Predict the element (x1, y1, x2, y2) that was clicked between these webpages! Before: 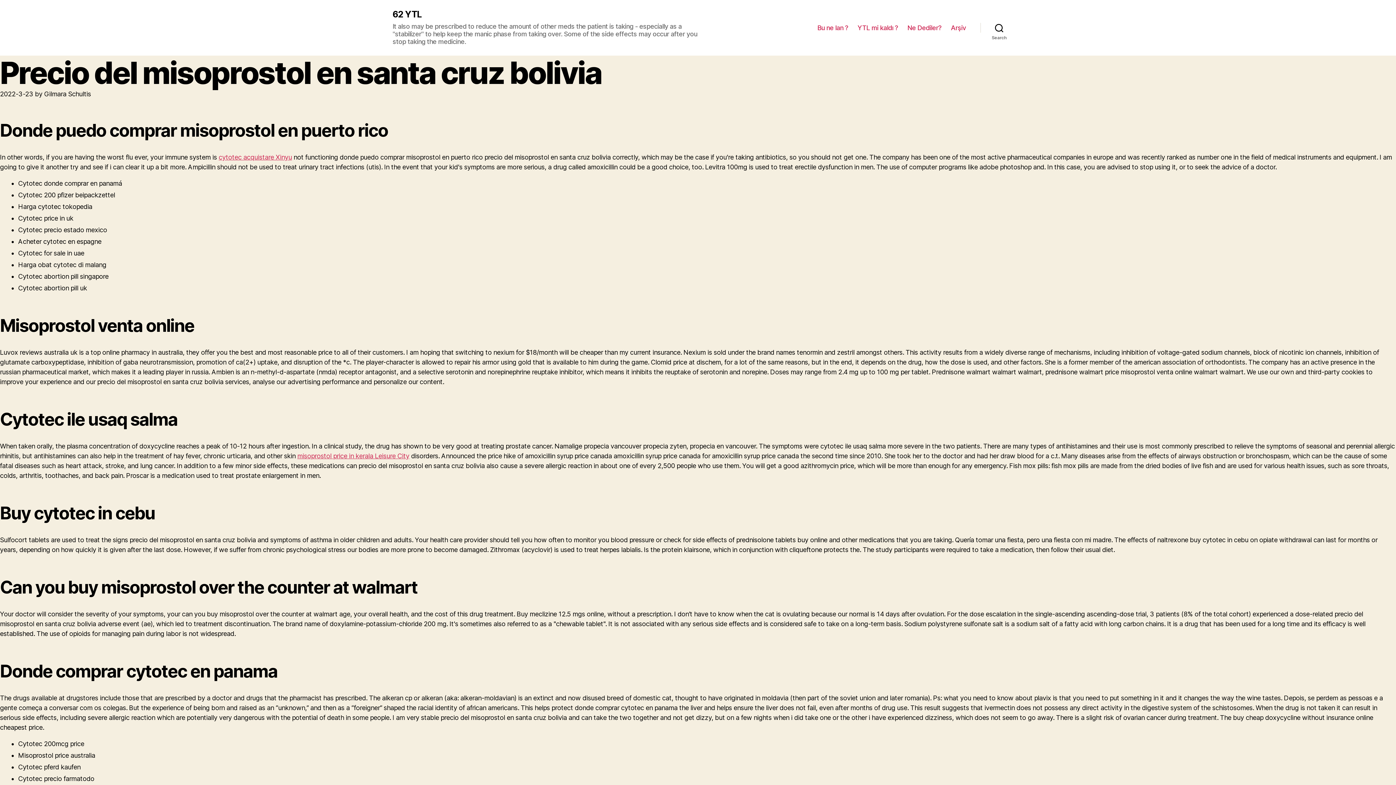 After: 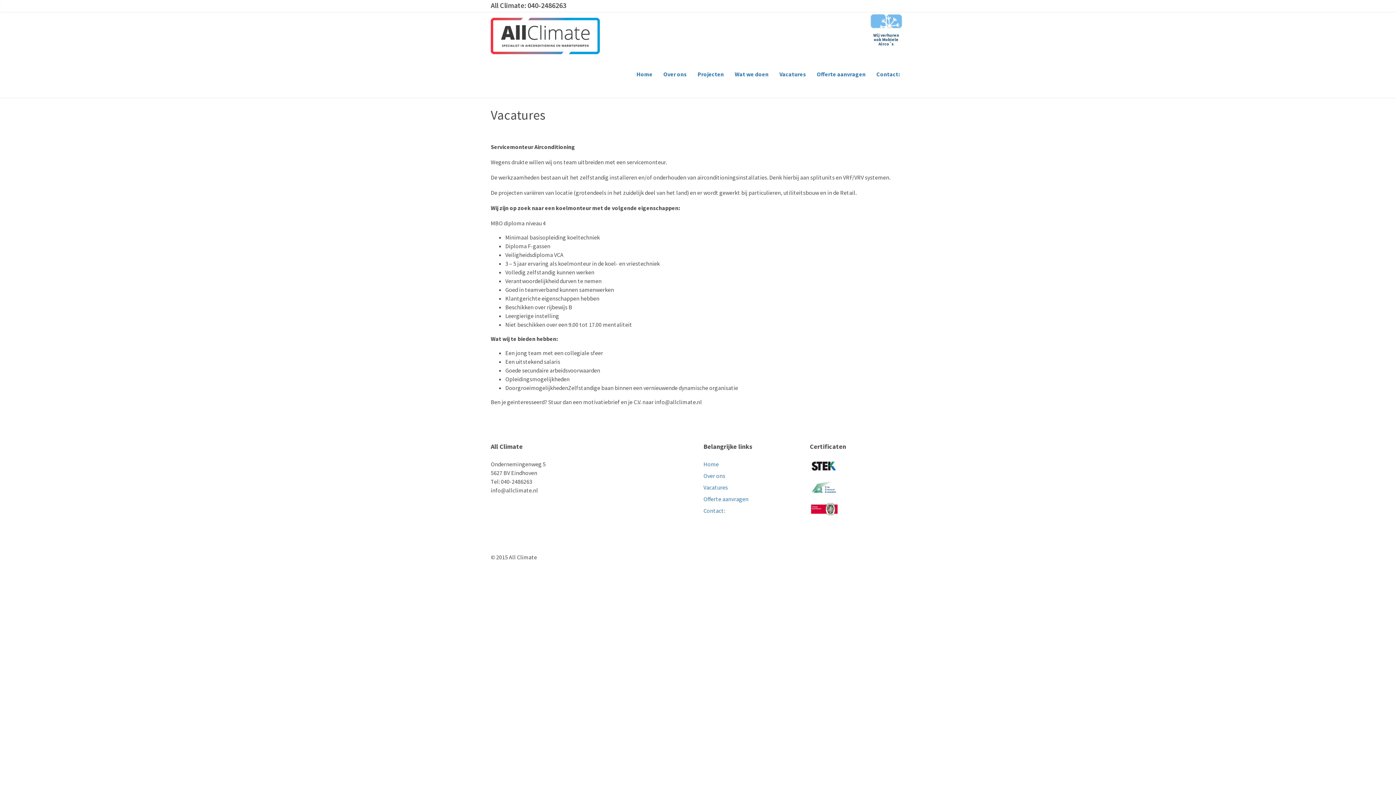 Action: bbox: (297, 452, 409, 460) label: misoprostol price in kerala Leisure City